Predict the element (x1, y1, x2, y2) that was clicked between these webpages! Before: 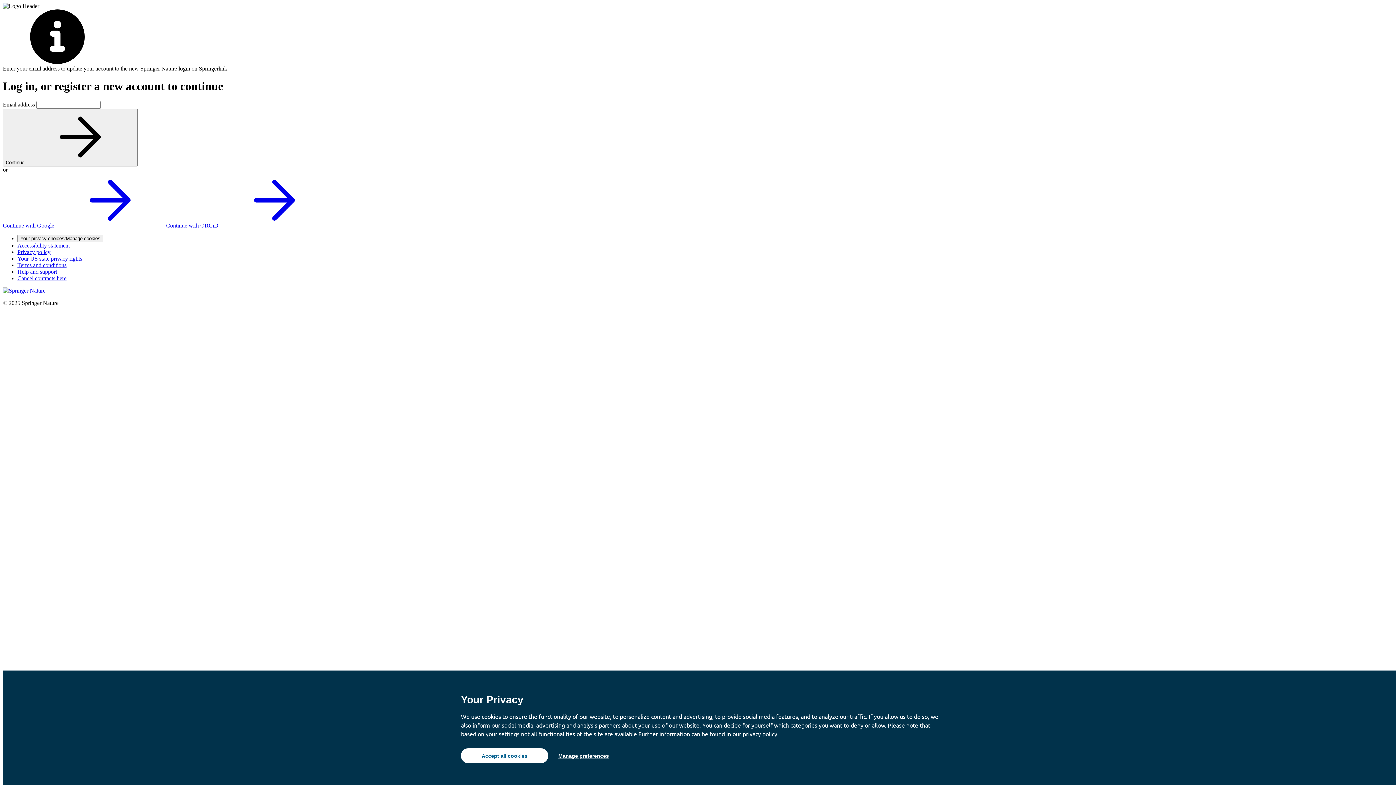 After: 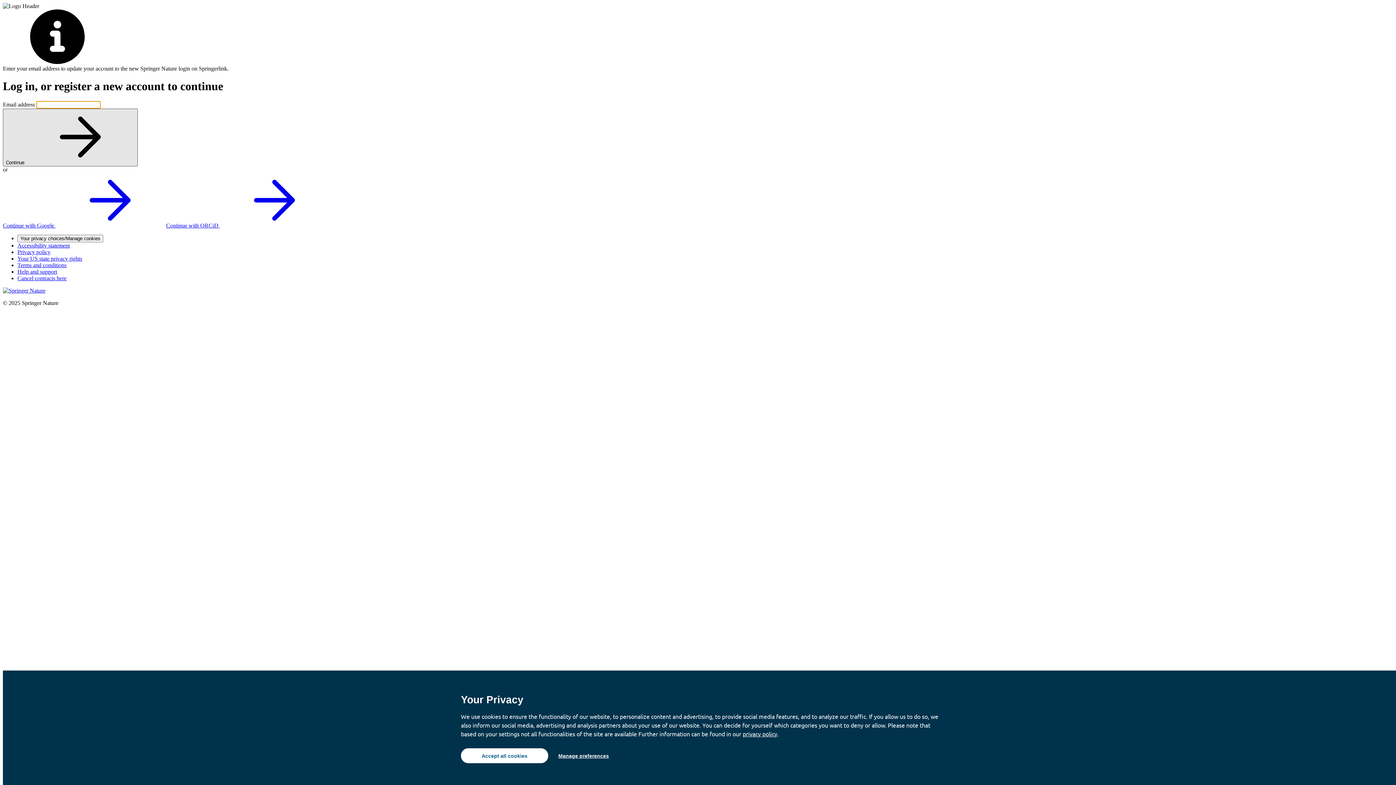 Action: bbox: (2, 108, 137, 166) label: Continue 